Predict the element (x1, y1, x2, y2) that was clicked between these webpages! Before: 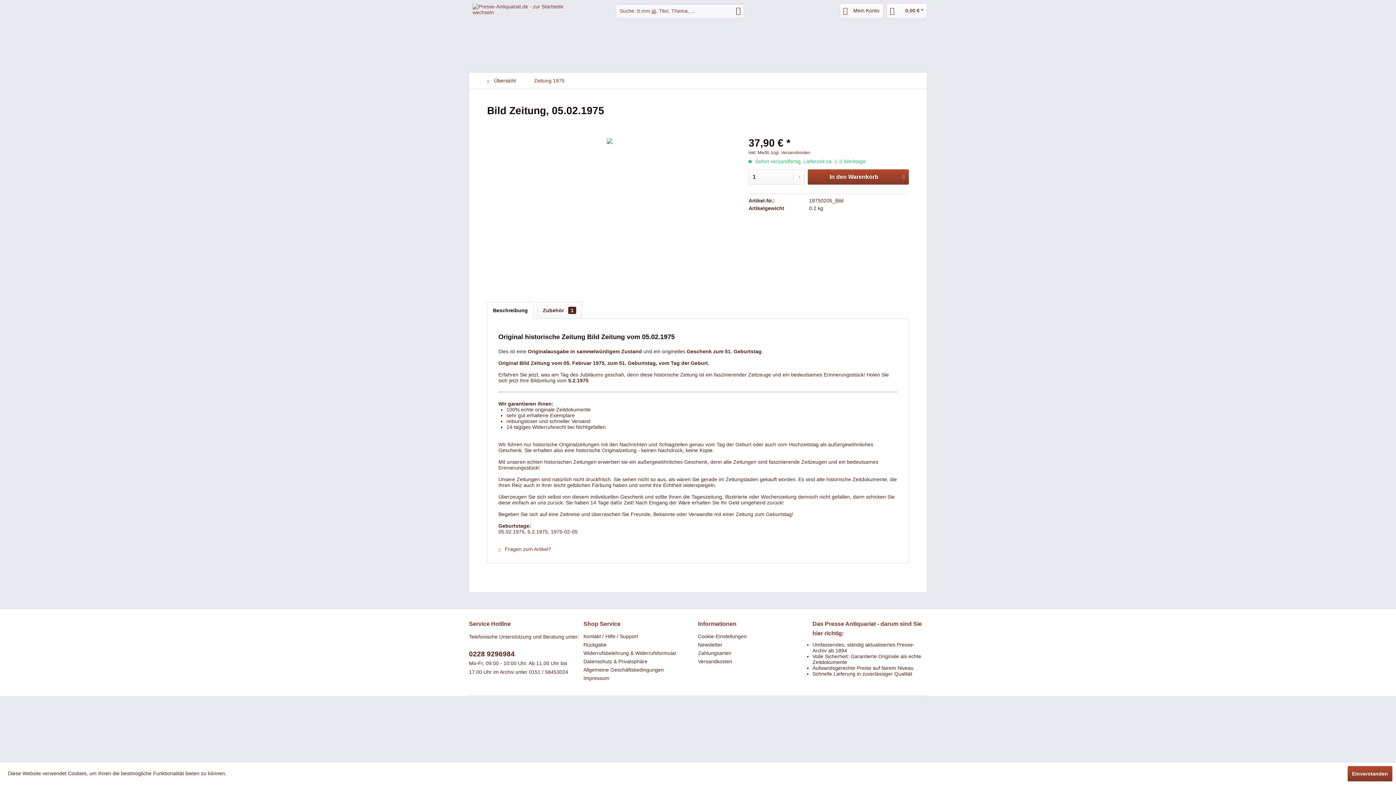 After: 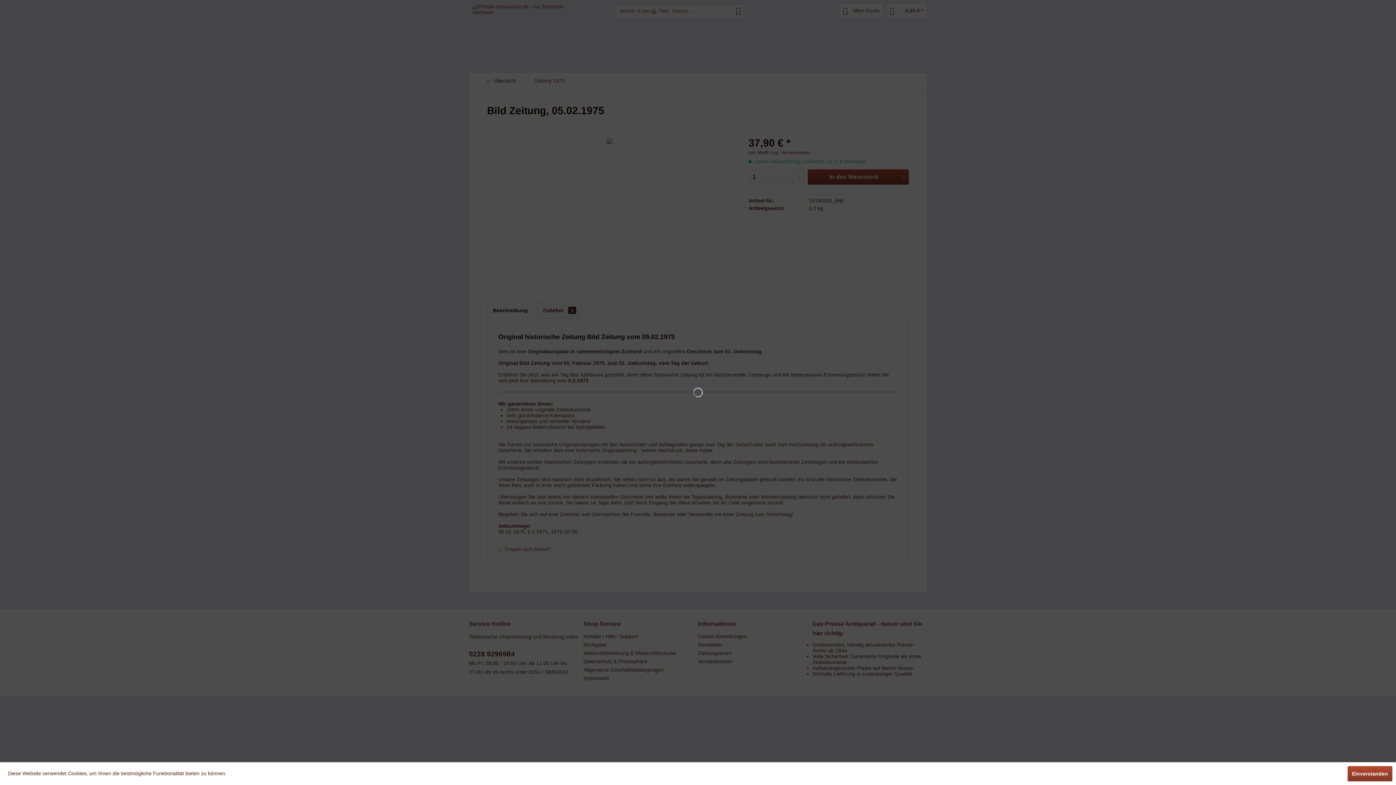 Action: label: In den Warenkorb bbox: (808, 169, 909, 184)